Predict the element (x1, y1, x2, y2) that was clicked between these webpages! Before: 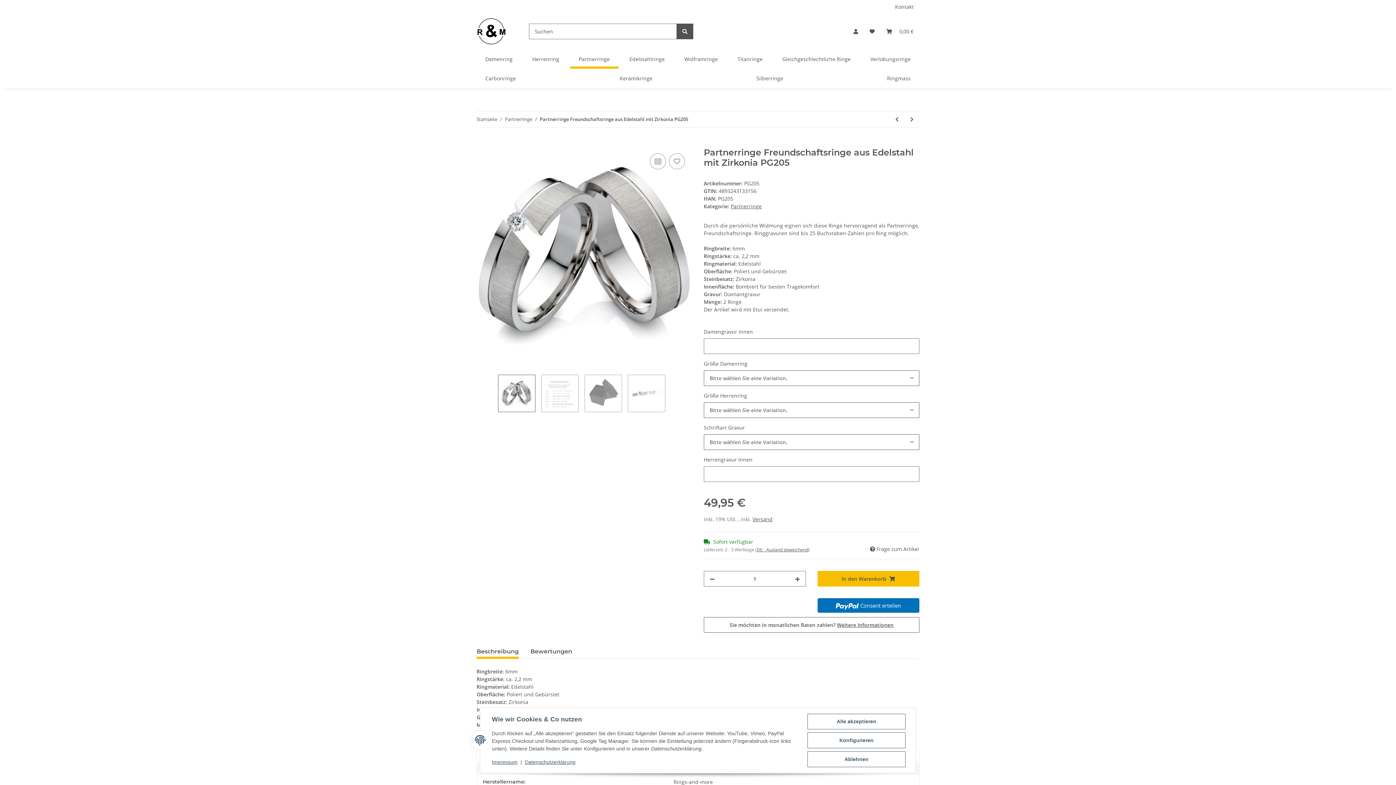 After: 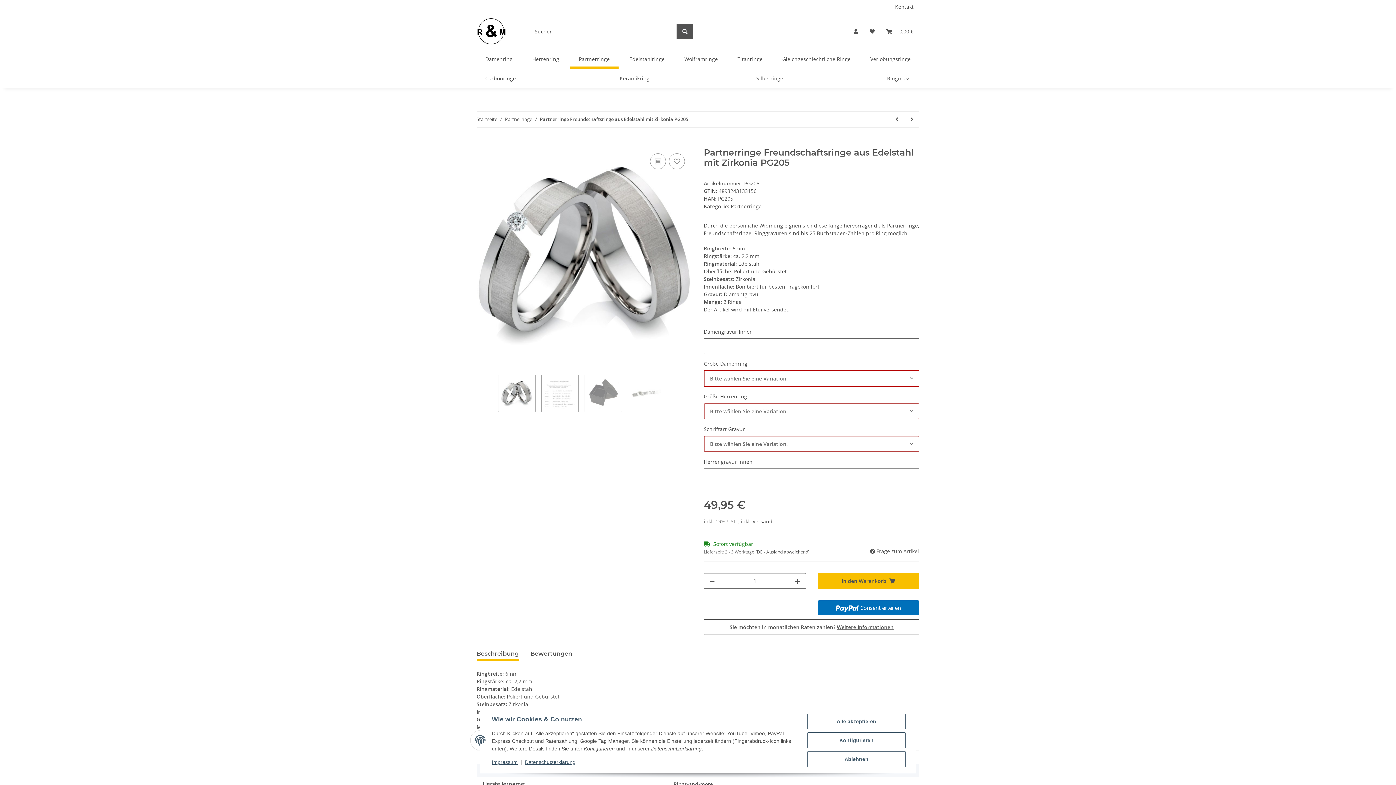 Action: bbox: (476, 139, 488, 147) label: In den Warenkorb